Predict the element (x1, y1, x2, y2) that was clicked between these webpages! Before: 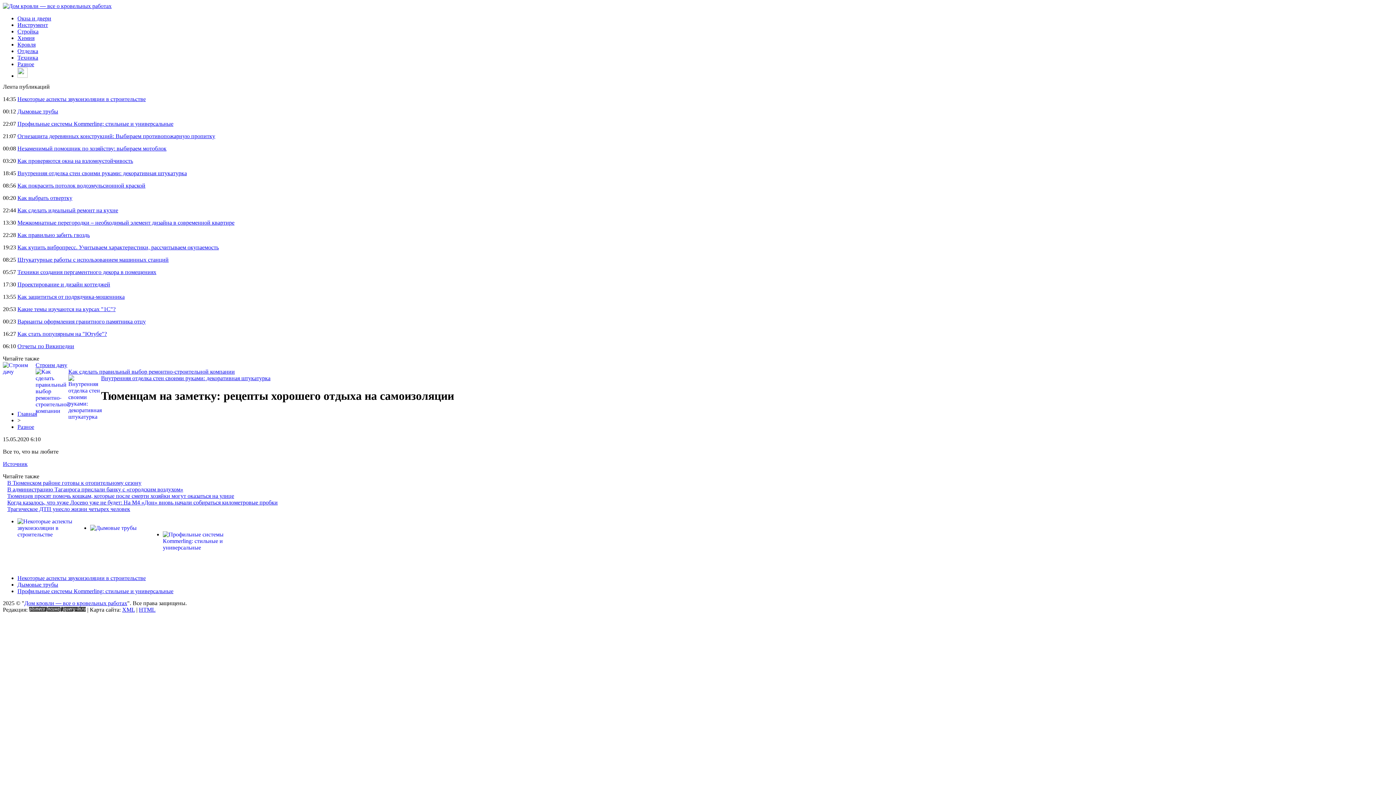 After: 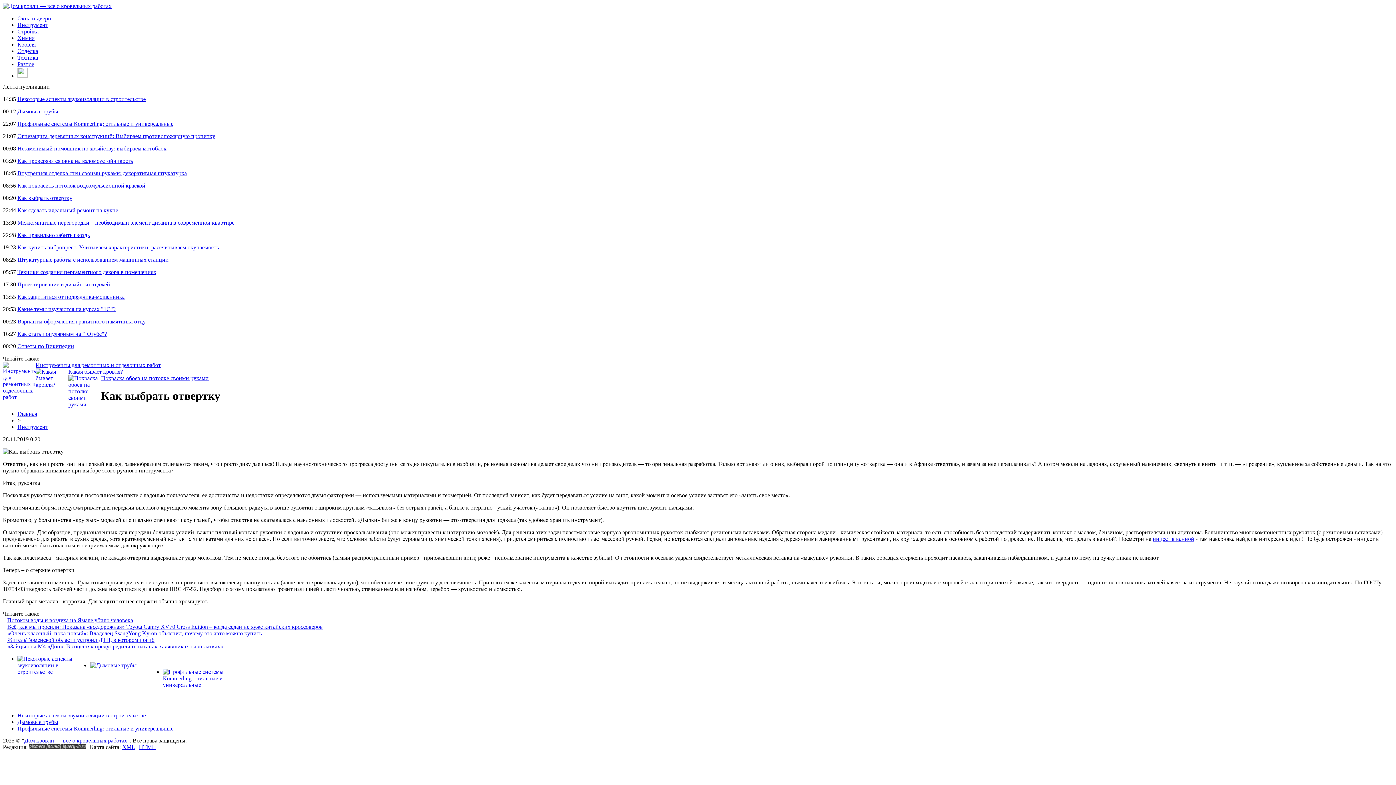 Action: bbox: (17, 194, 72, 201) label: Как выбрать отвертку